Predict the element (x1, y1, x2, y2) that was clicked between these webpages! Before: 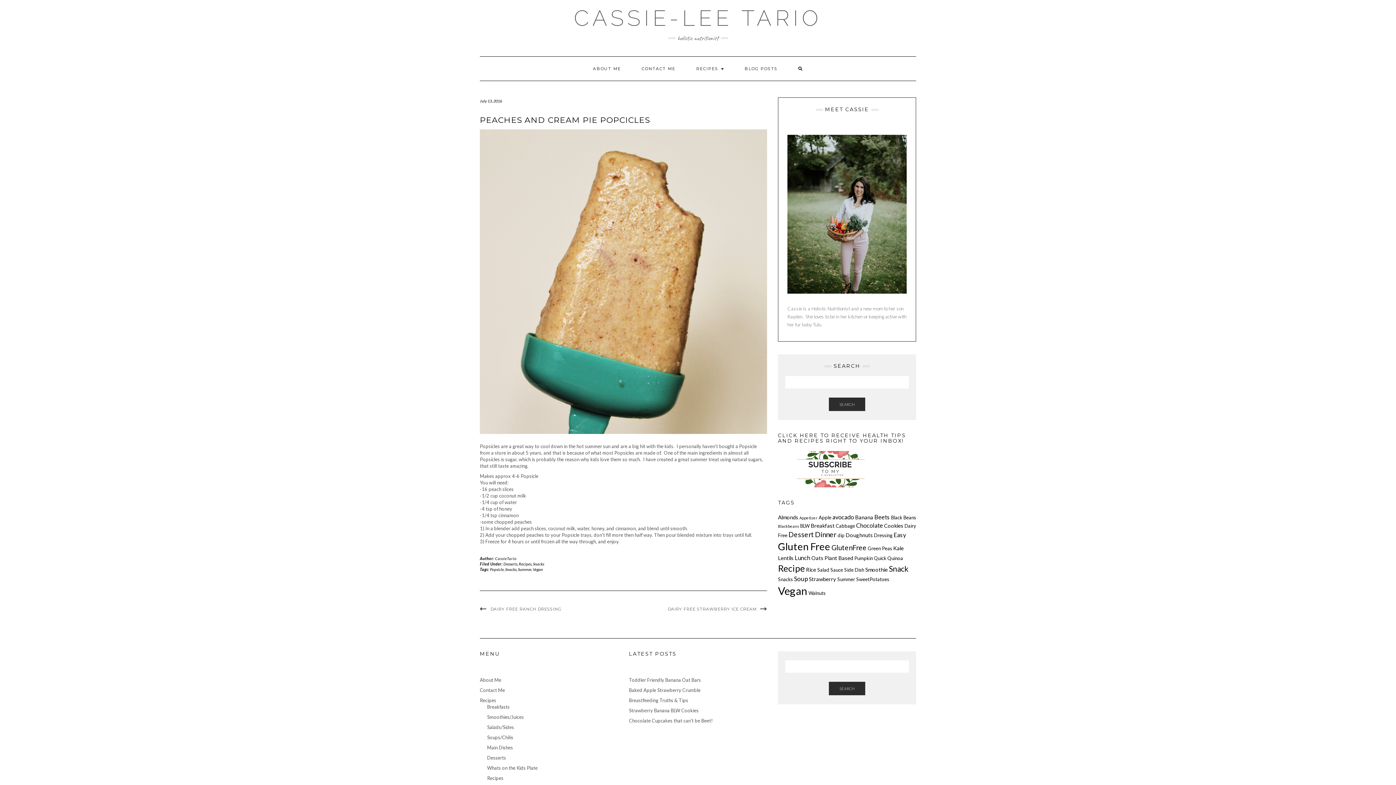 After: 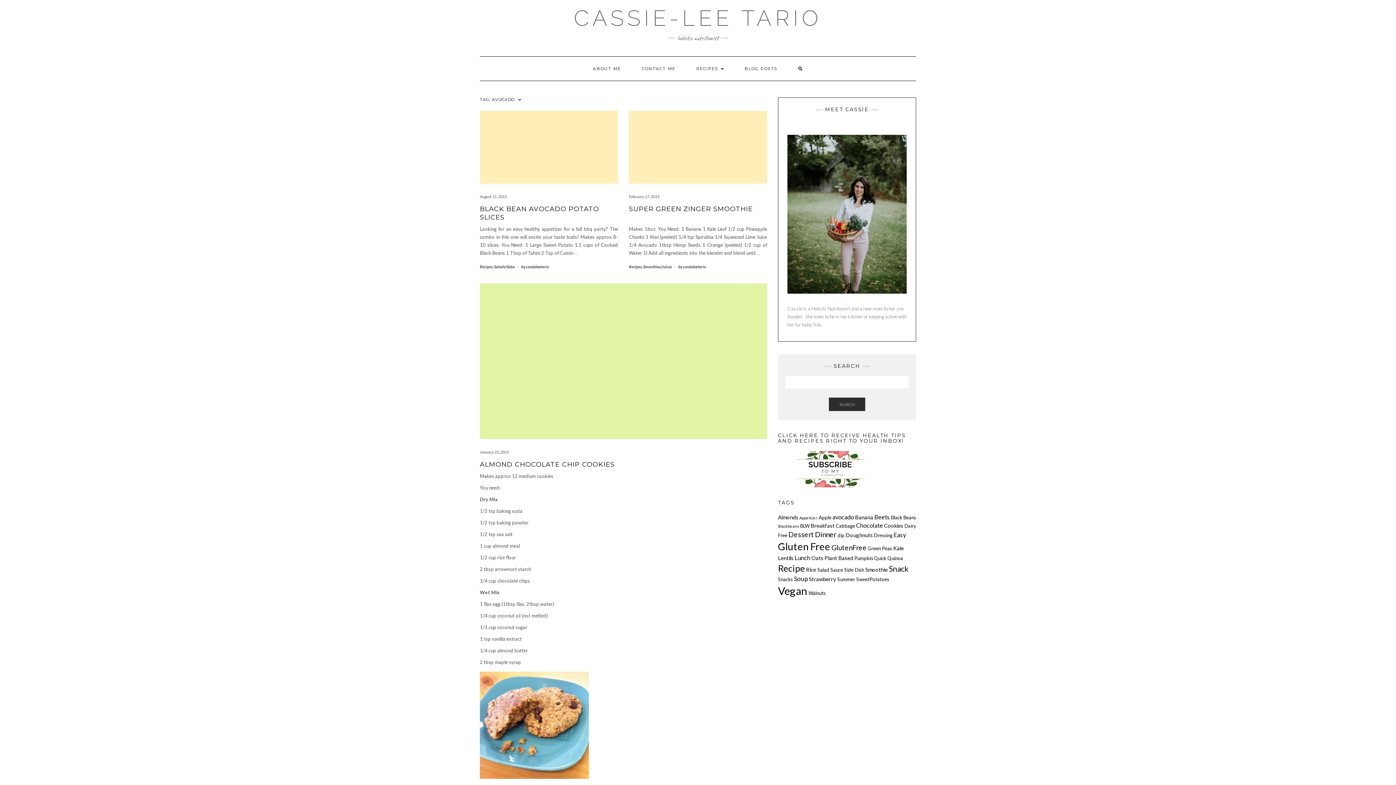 Action: bbox: (832, 513, 854, 520) label: avocado (4 items)